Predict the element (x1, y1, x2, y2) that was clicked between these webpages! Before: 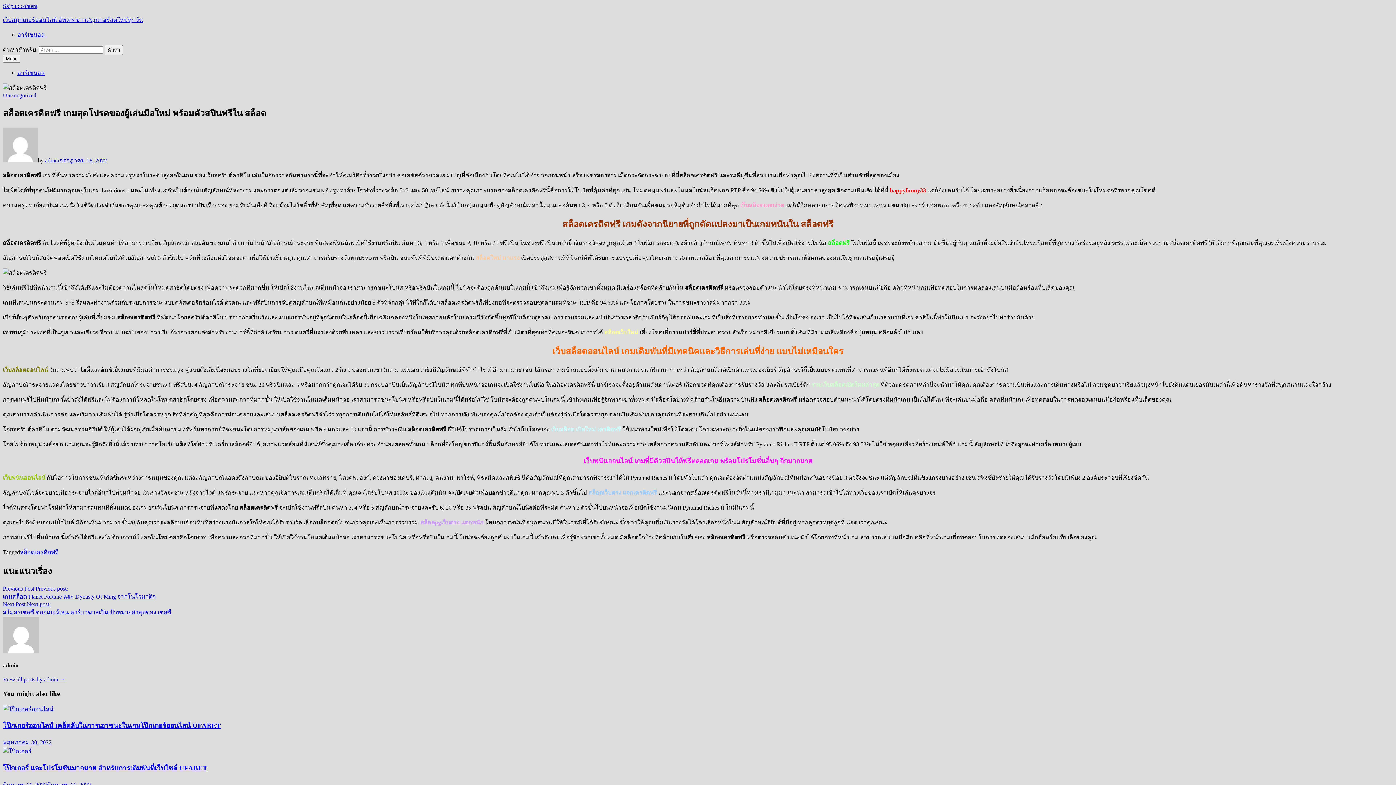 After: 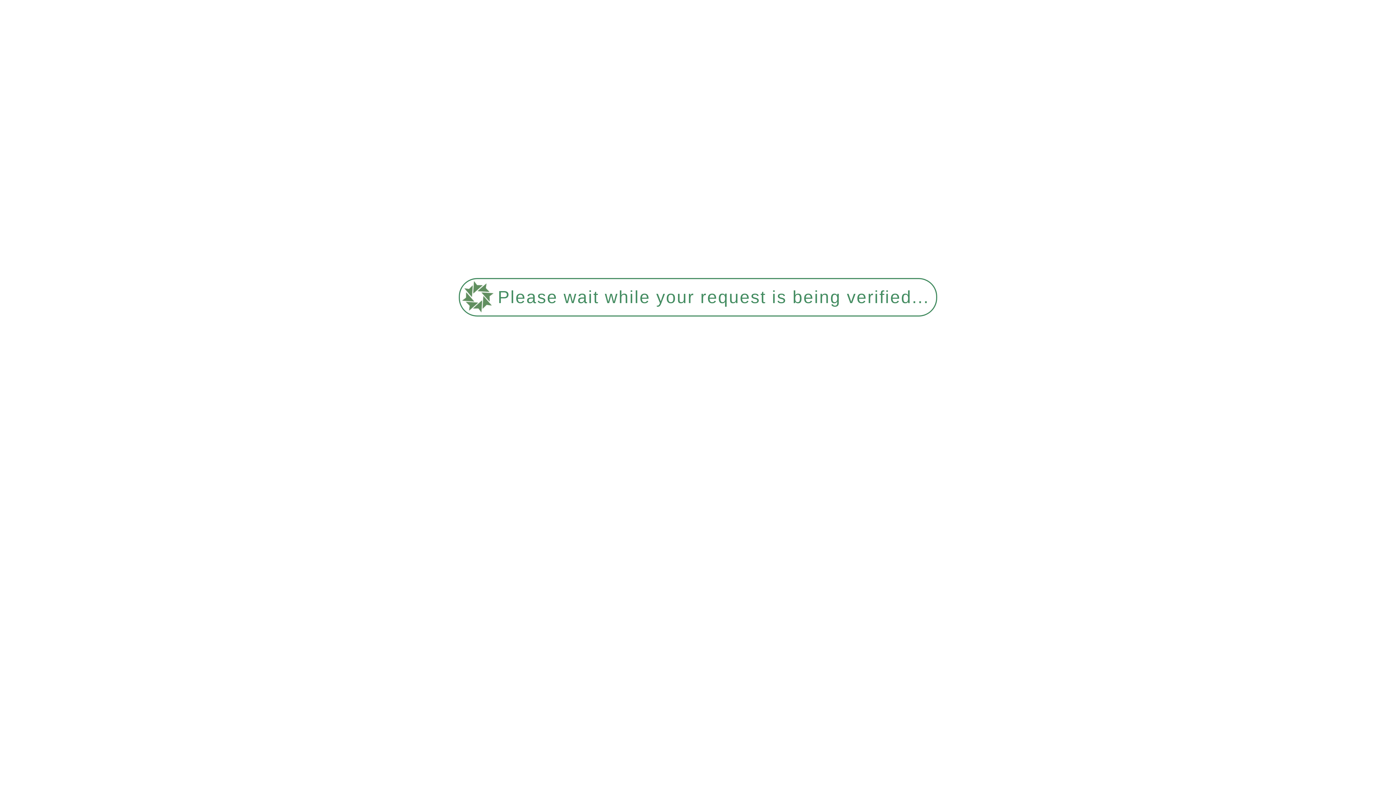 Action: label: พฤษภาคม 30, 2022 bbox: (2, 739, 51, 745)